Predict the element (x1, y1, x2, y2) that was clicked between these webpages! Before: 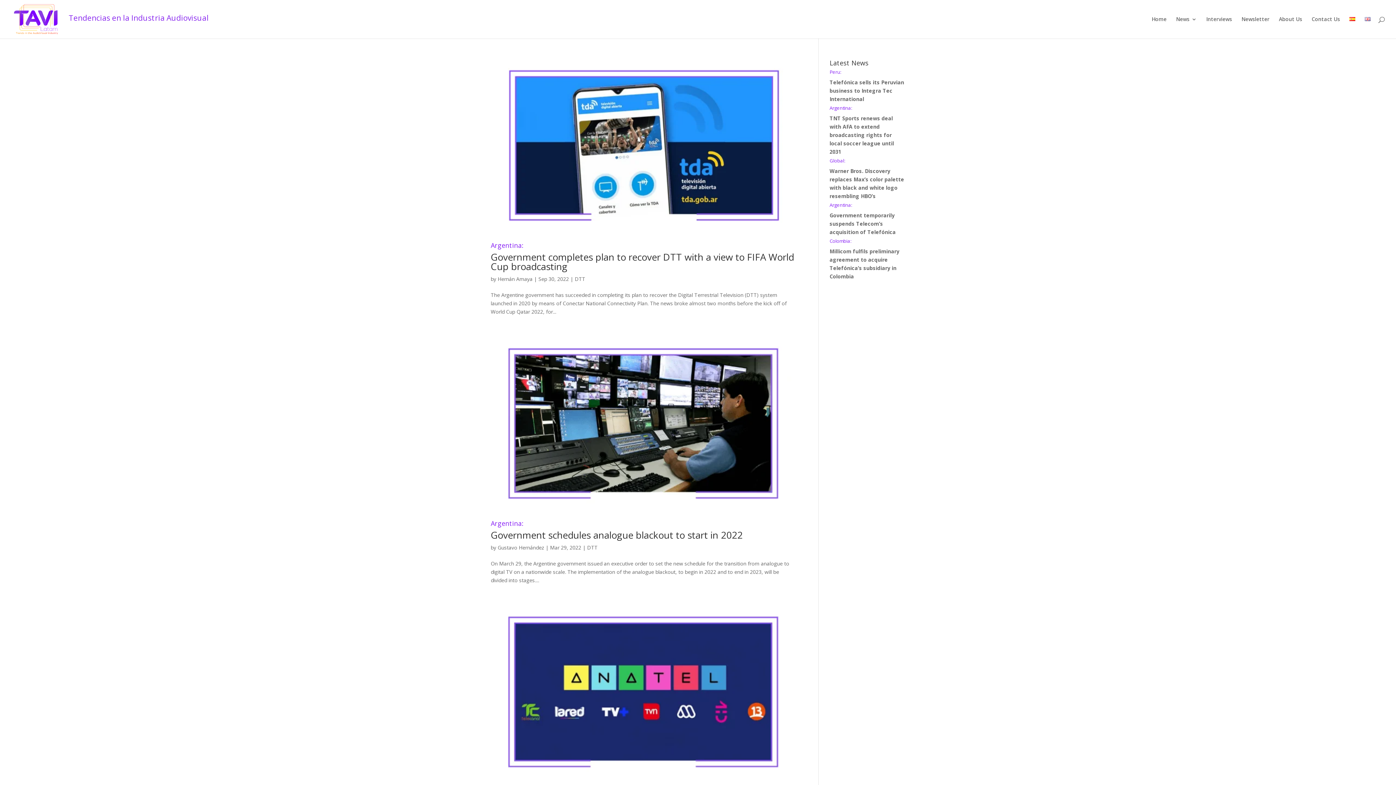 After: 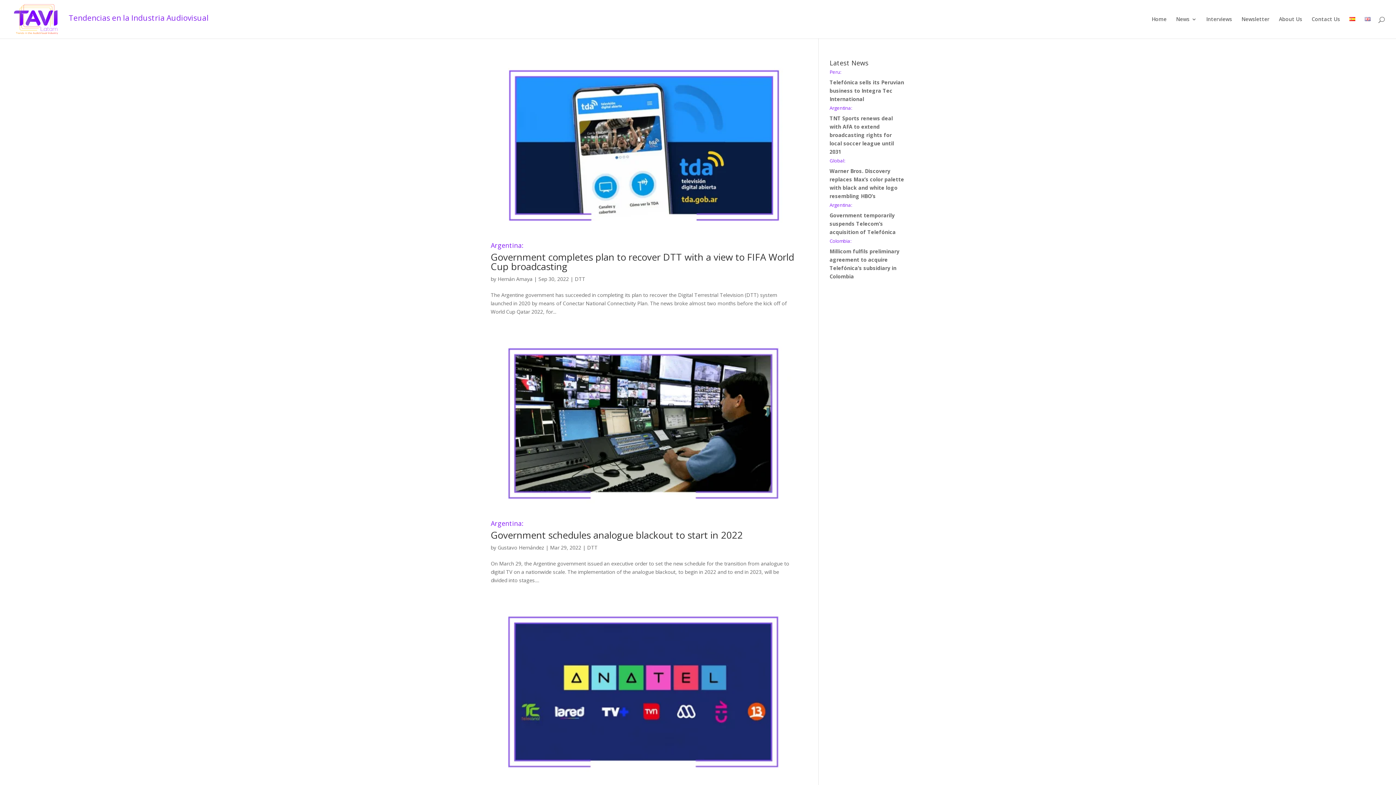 Action: bbox: (1365, 16, 1370, 38)